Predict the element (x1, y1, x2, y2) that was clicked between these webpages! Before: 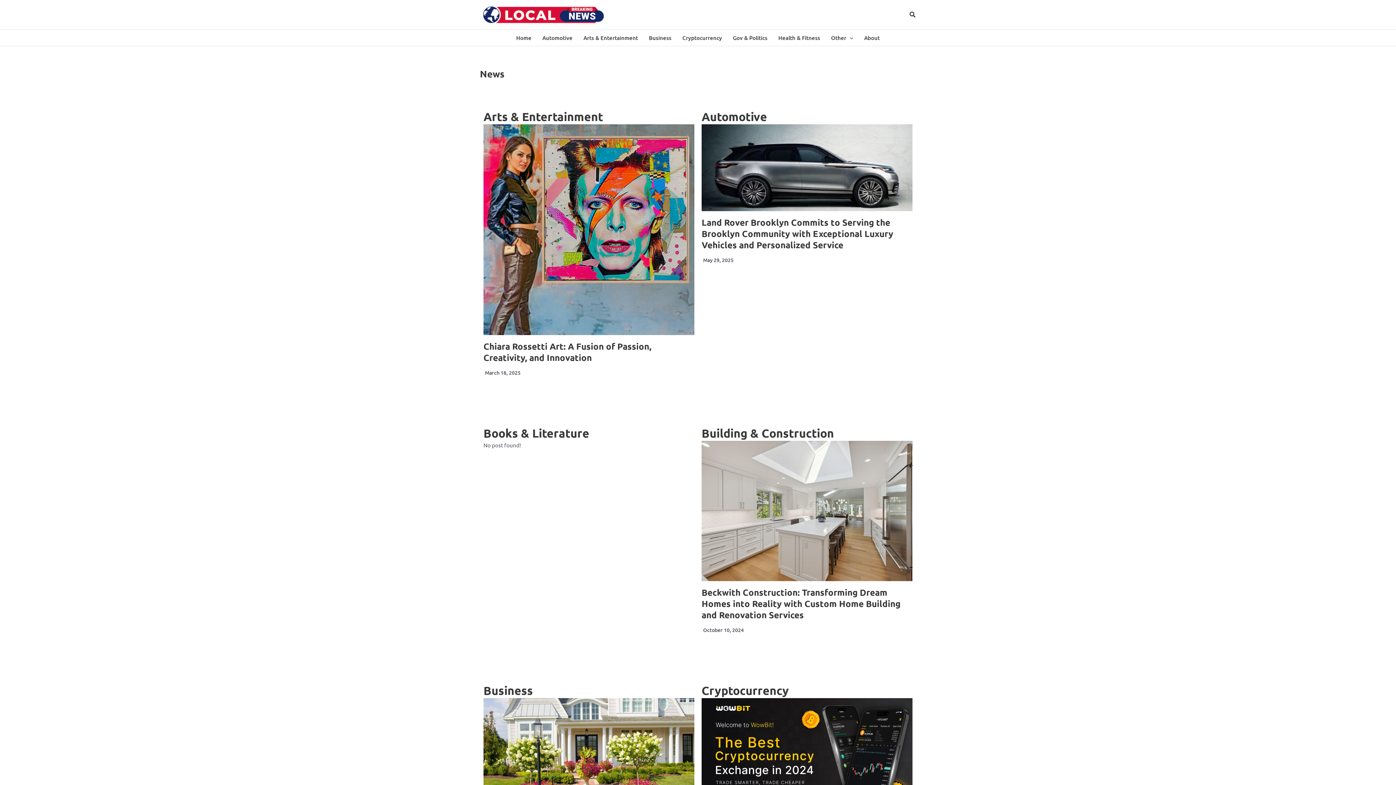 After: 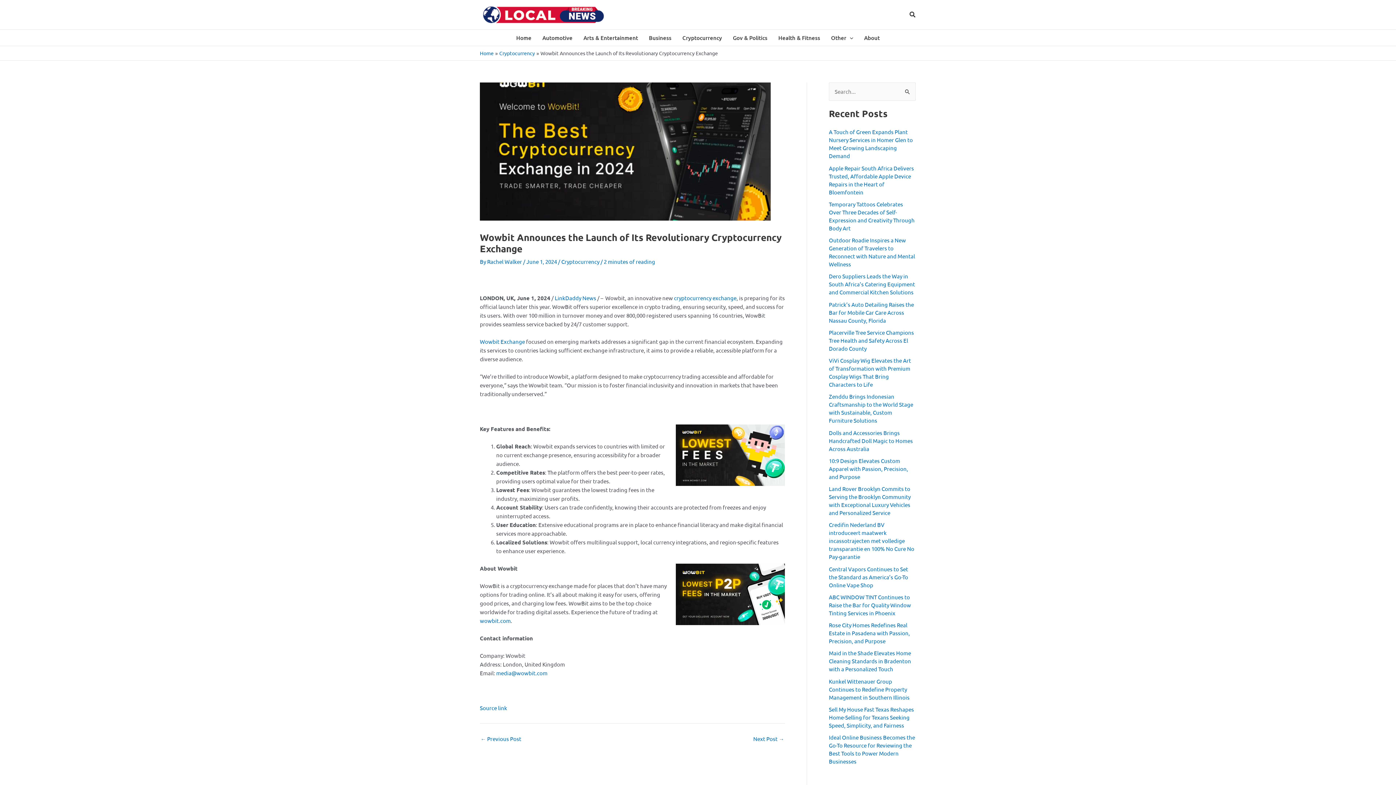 Action: bbox: (701, 698, 912, 817)